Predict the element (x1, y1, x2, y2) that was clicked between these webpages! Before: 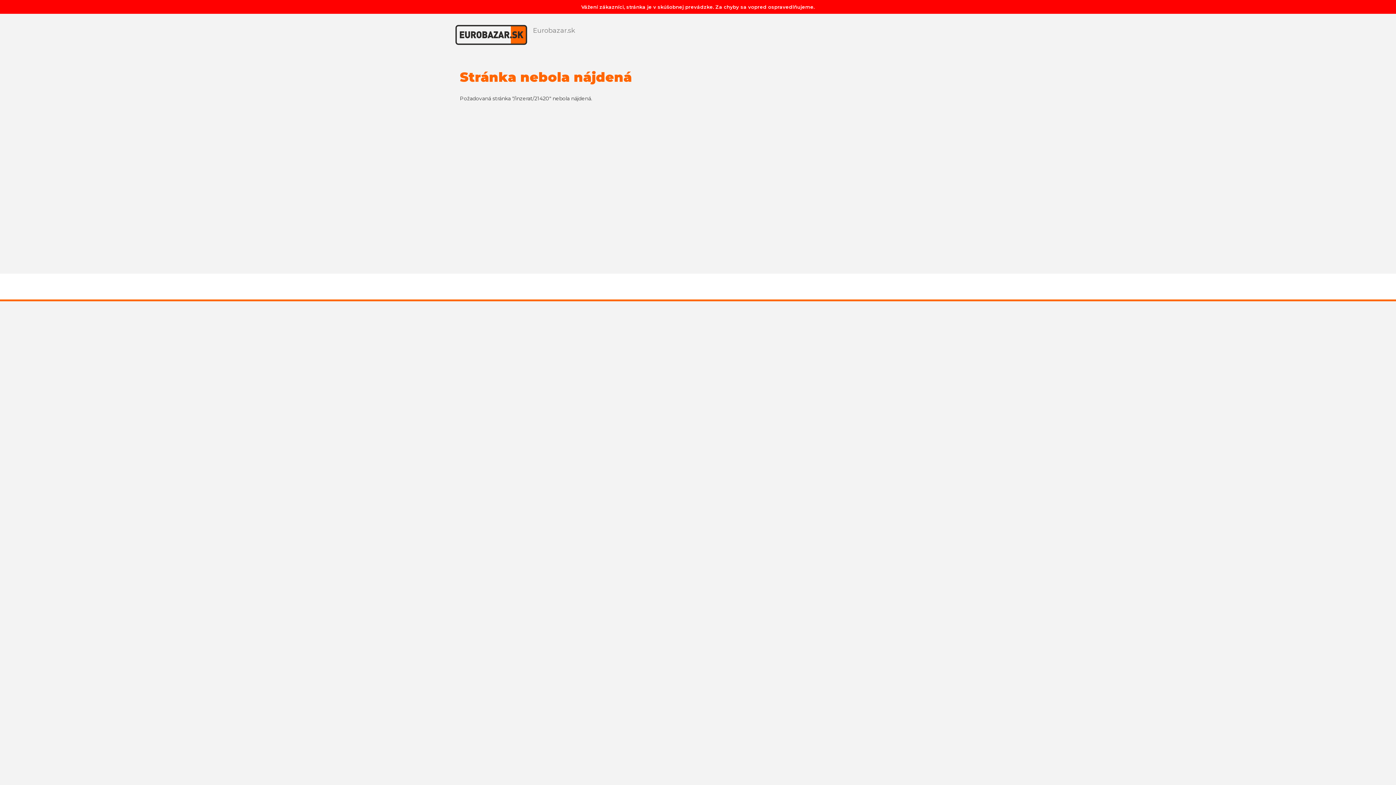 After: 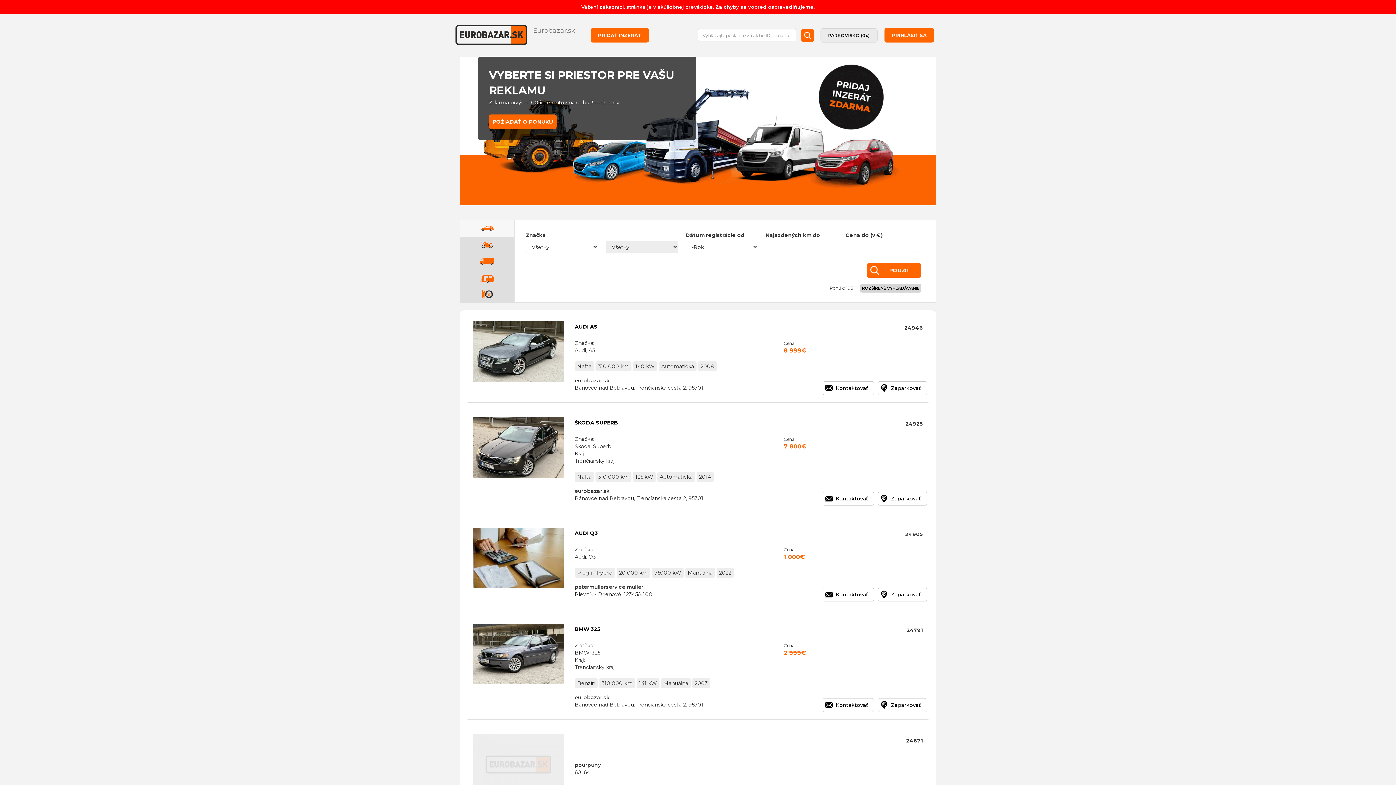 Action: label: Eurobazar.sk bbox: (527, 21, 580, 39)